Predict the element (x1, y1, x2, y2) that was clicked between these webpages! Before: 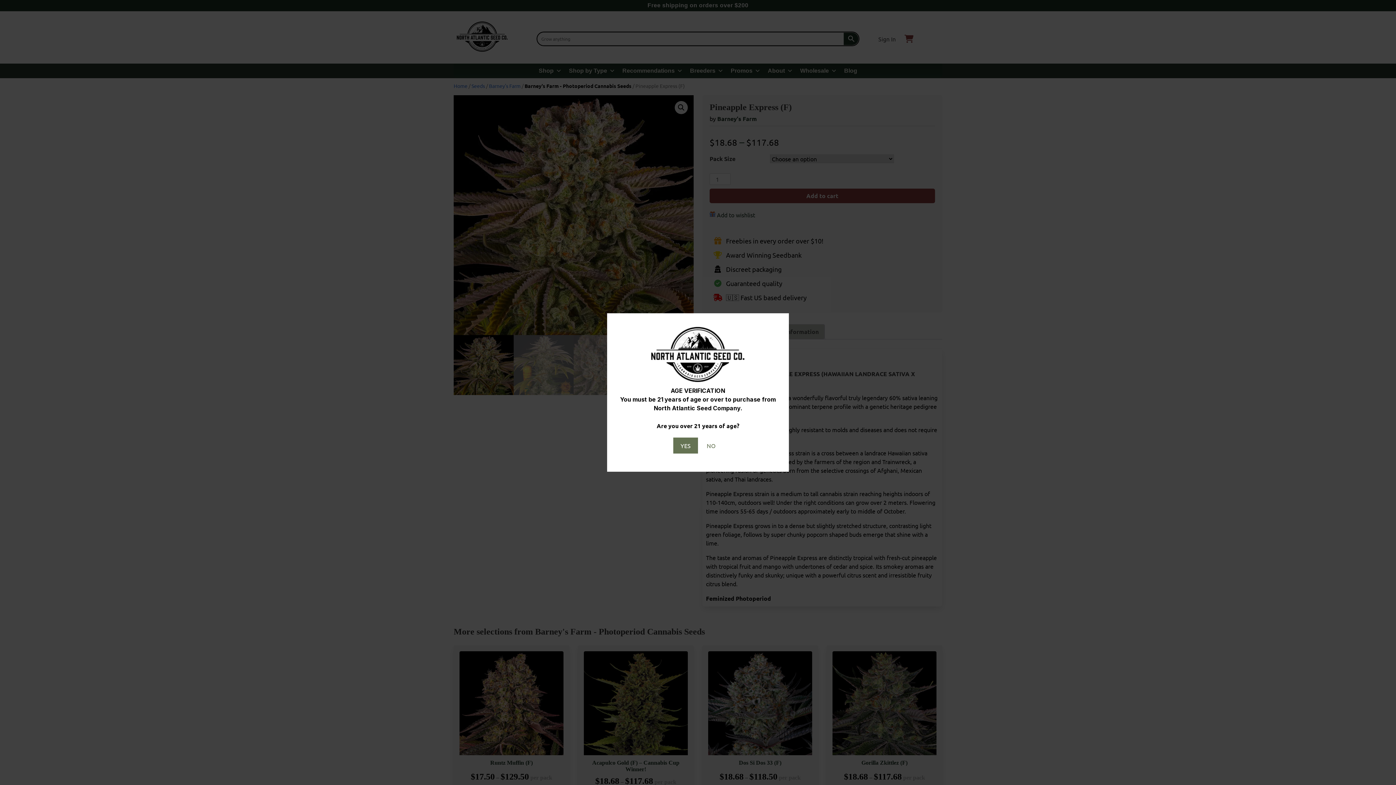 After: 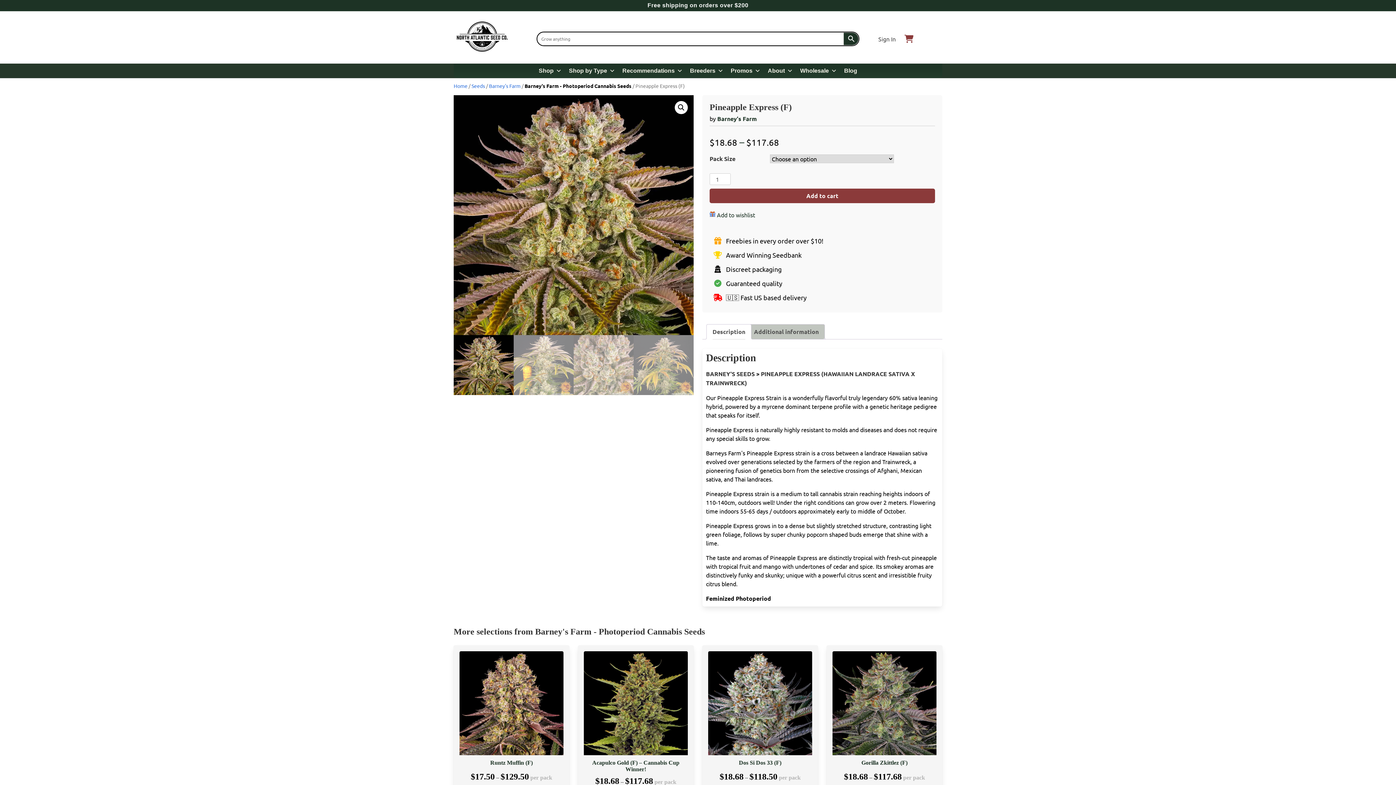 Action: label: YES bbox: (673, 437, 698, 453)